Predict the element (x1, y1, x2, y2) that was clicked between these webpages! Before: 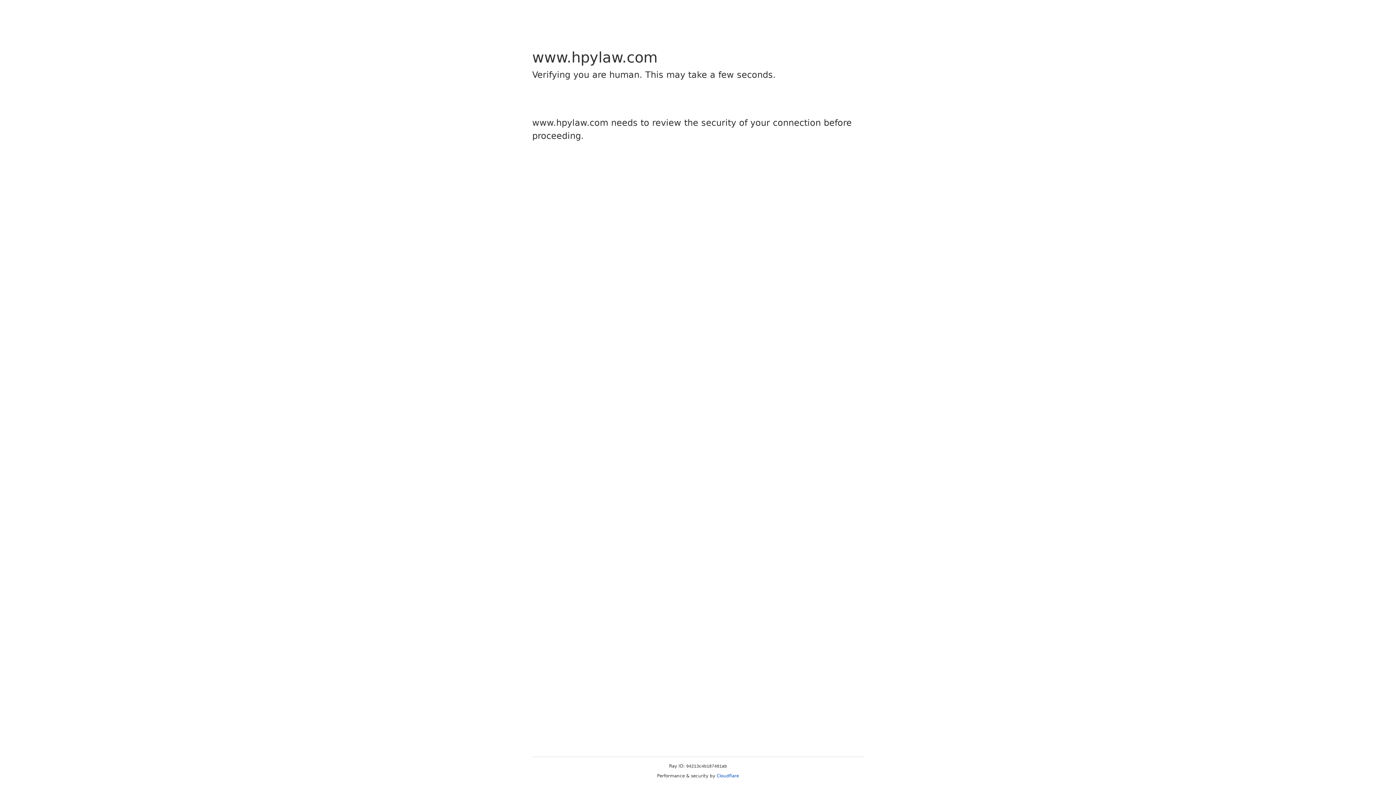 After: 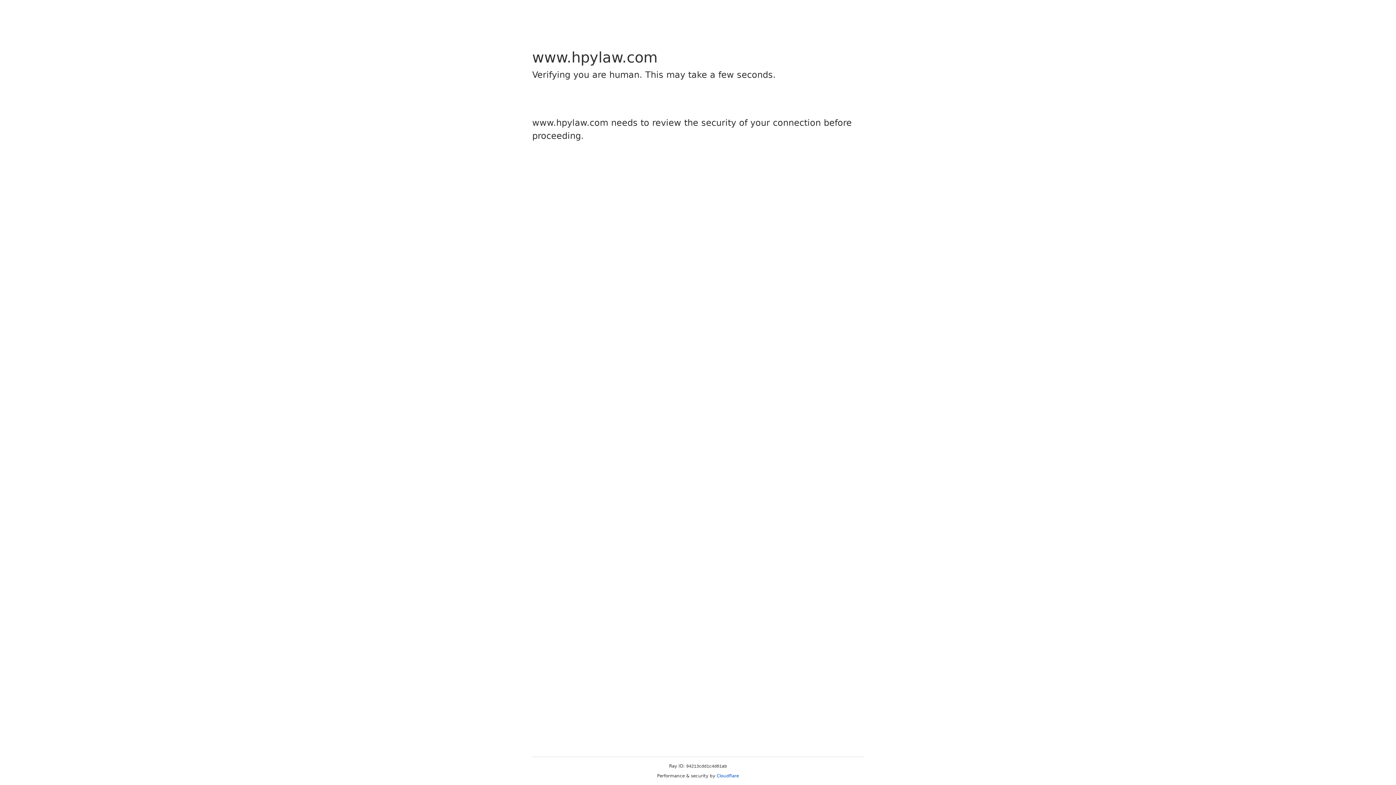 Action: label: Cloudflare bbox: (716, 773, 739, 778)